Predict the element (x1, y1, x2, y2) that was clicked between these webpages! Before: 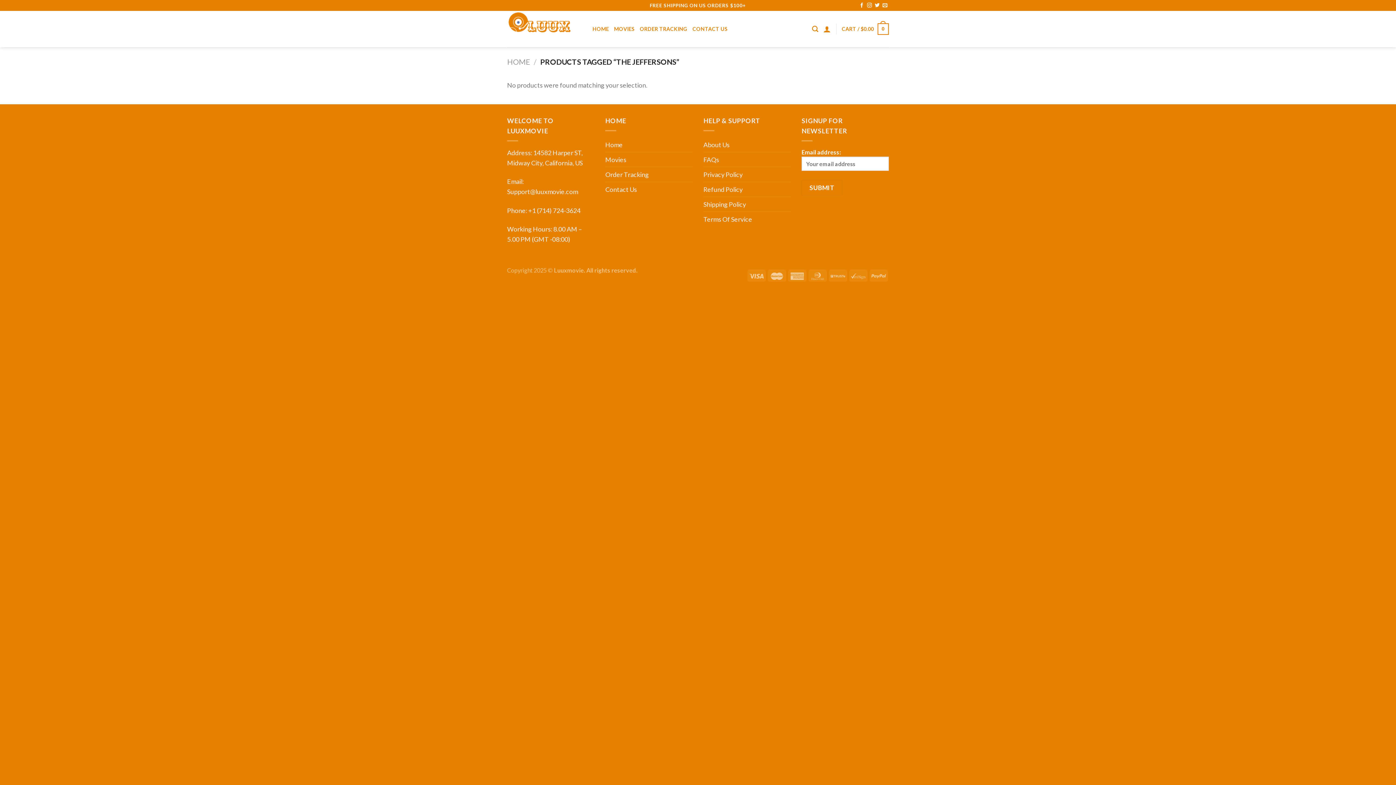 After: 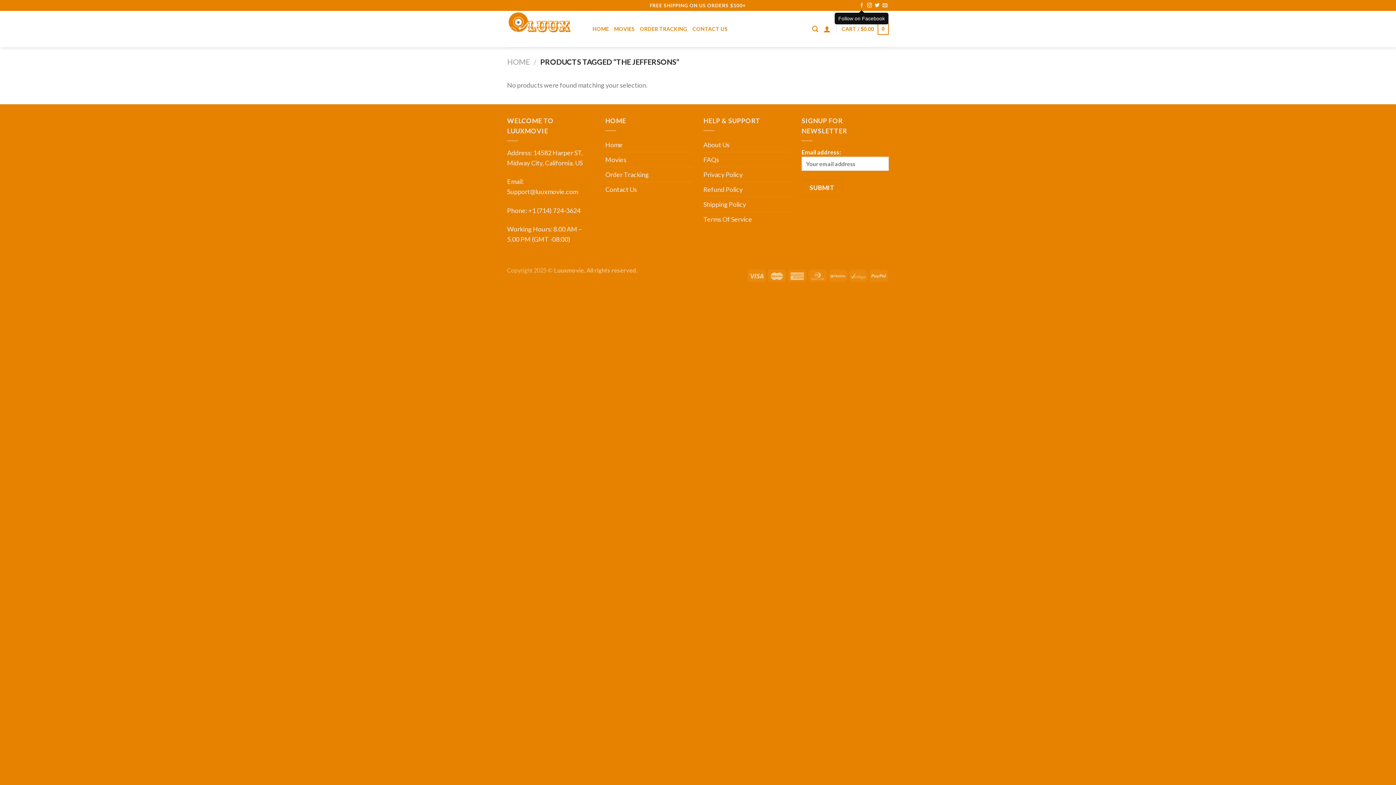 Action: bbox: (859, 2, 864, 8)